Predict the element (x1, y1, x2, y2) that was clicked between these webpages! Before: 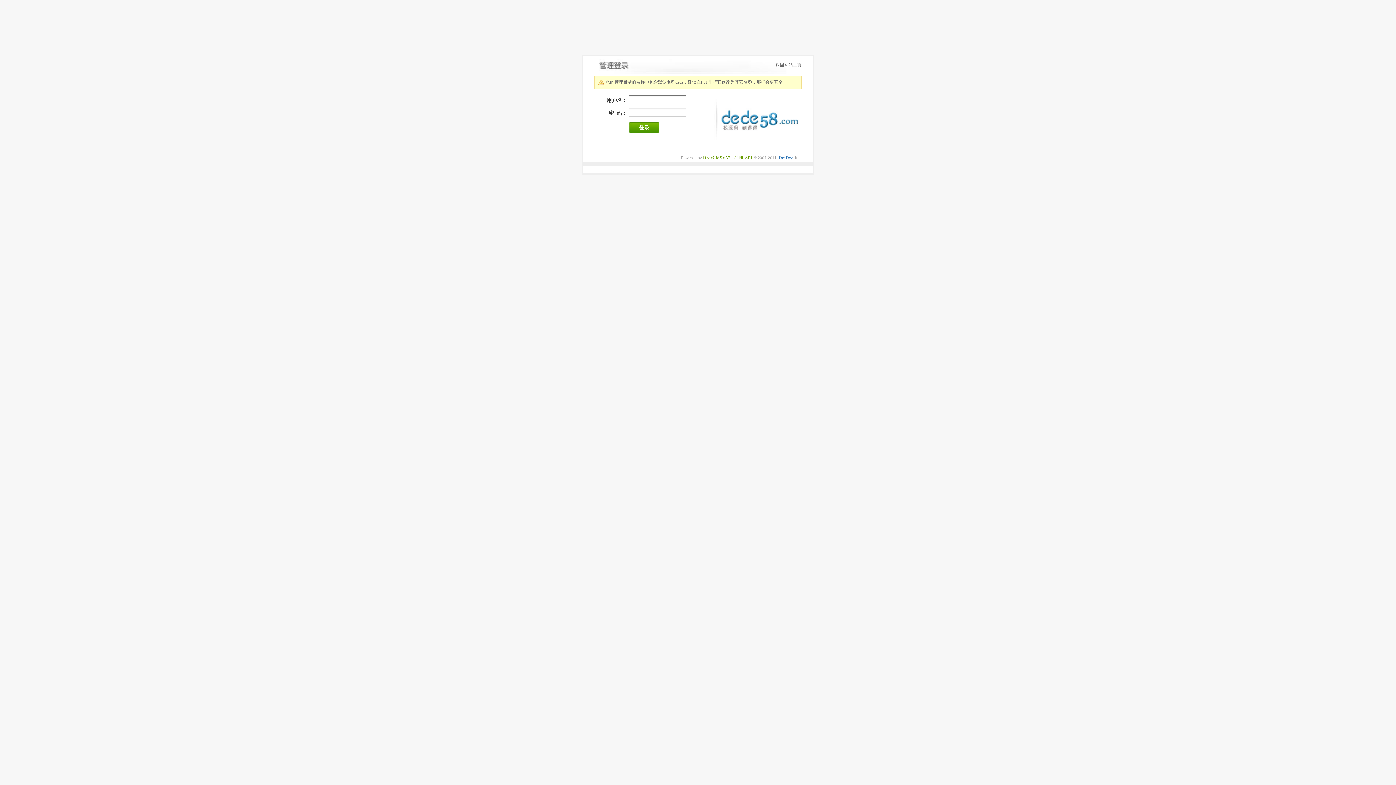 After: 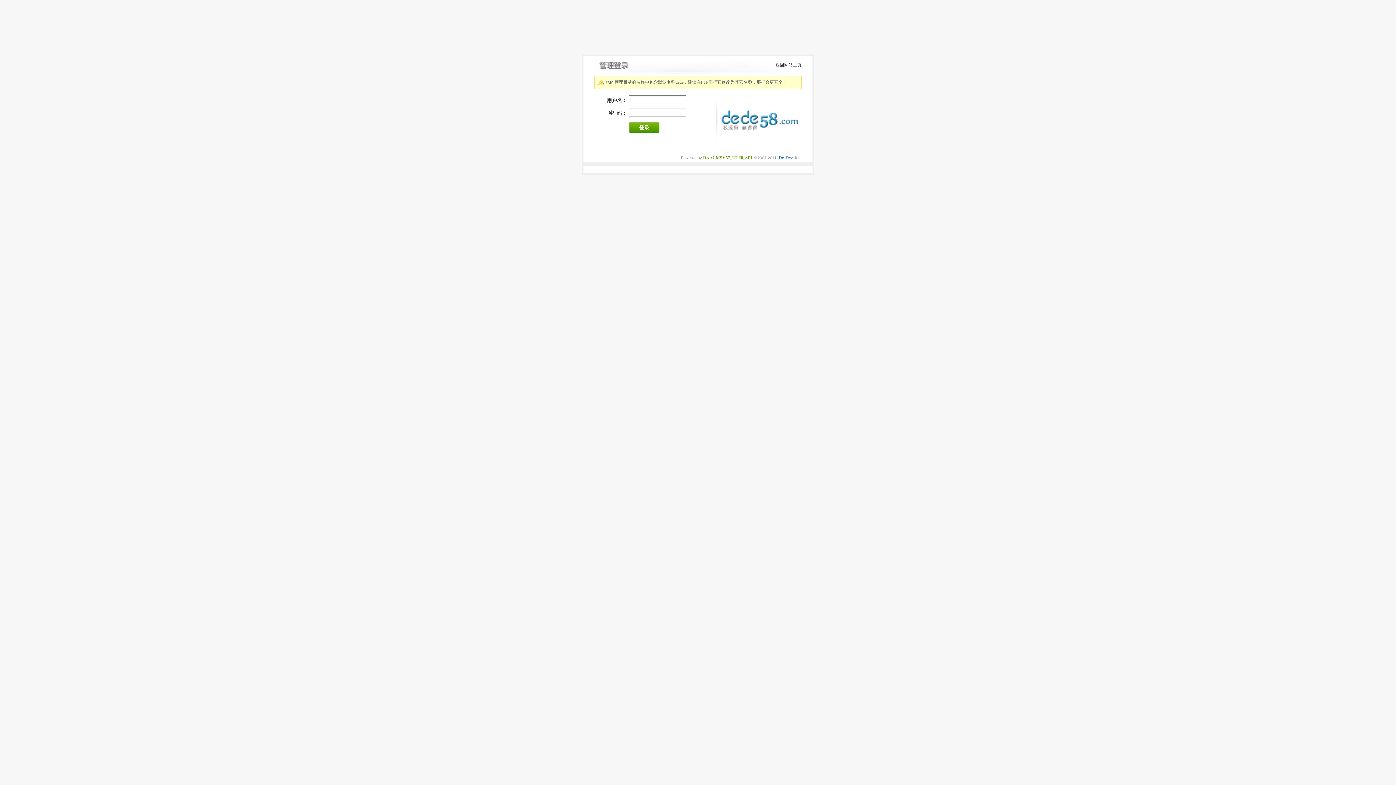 Action: bbox: (775, 62, 801, 67) label: 返回网站主页